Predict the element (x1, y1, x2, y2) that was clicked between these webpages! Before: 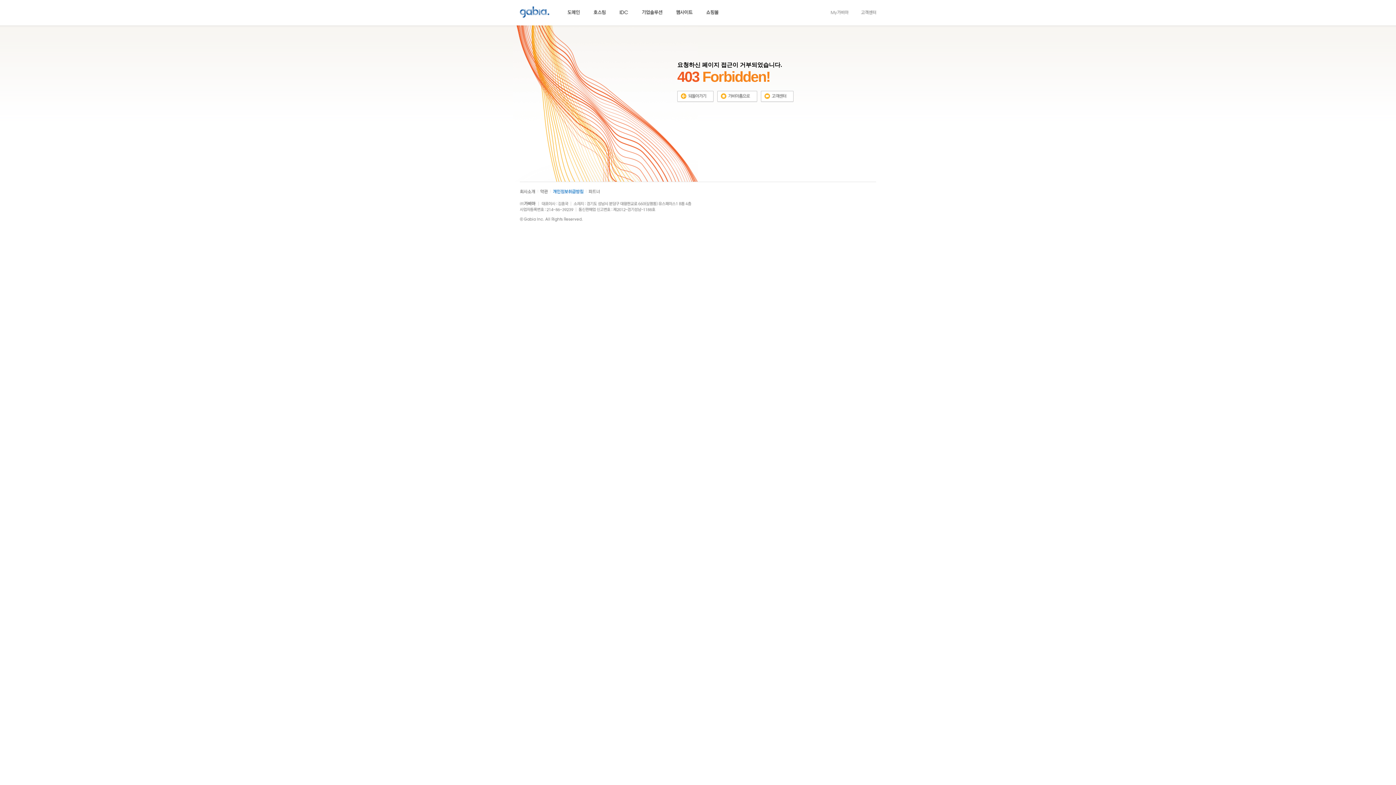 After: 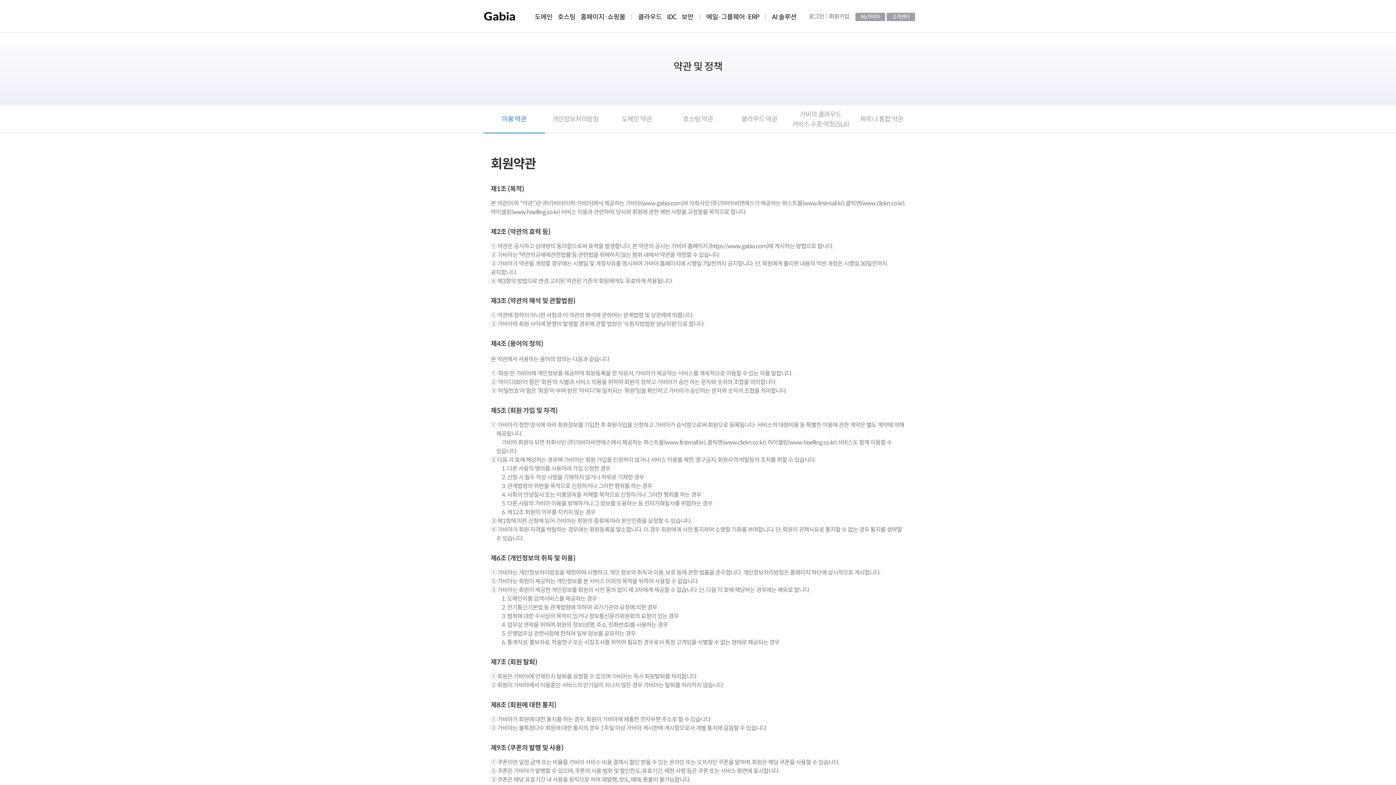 Action: bbox: (540, 188, 548, 193)